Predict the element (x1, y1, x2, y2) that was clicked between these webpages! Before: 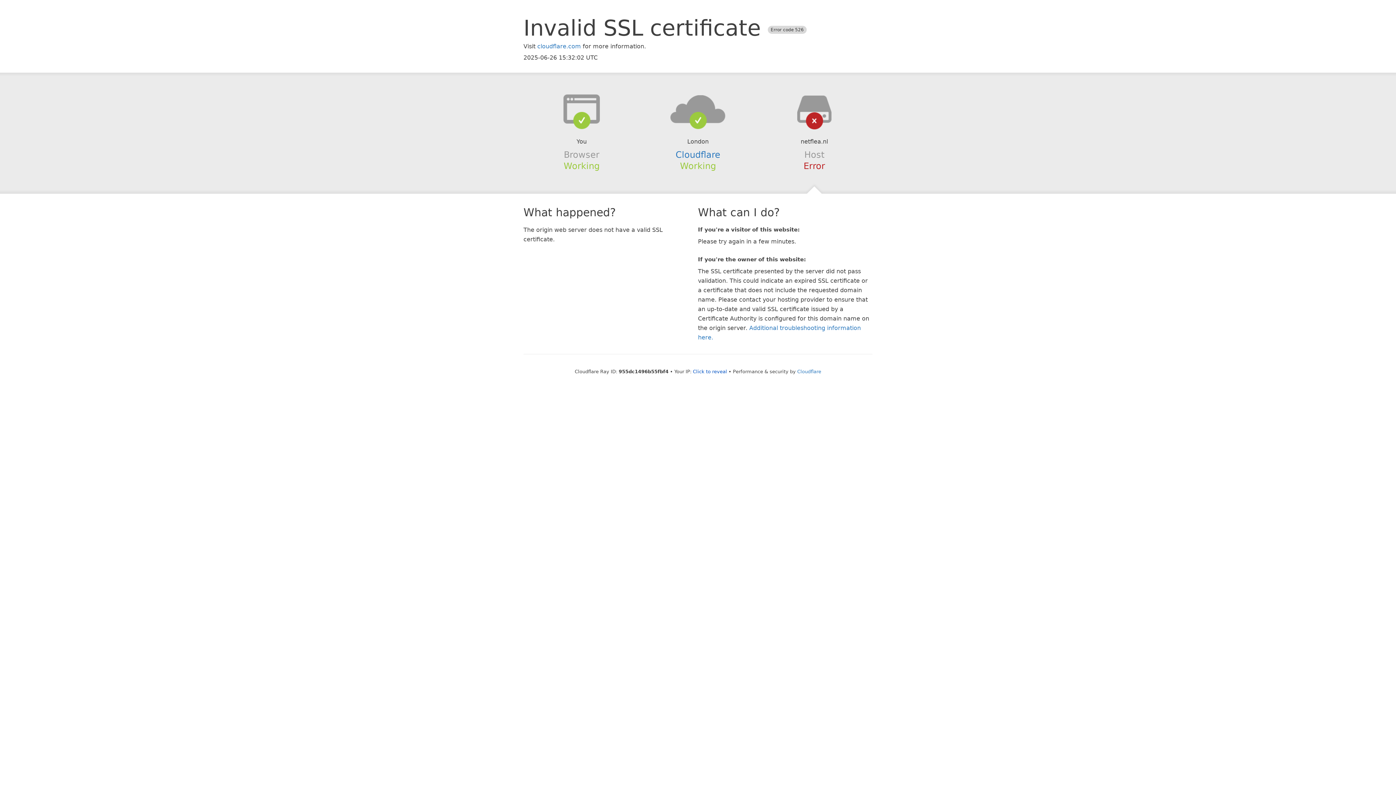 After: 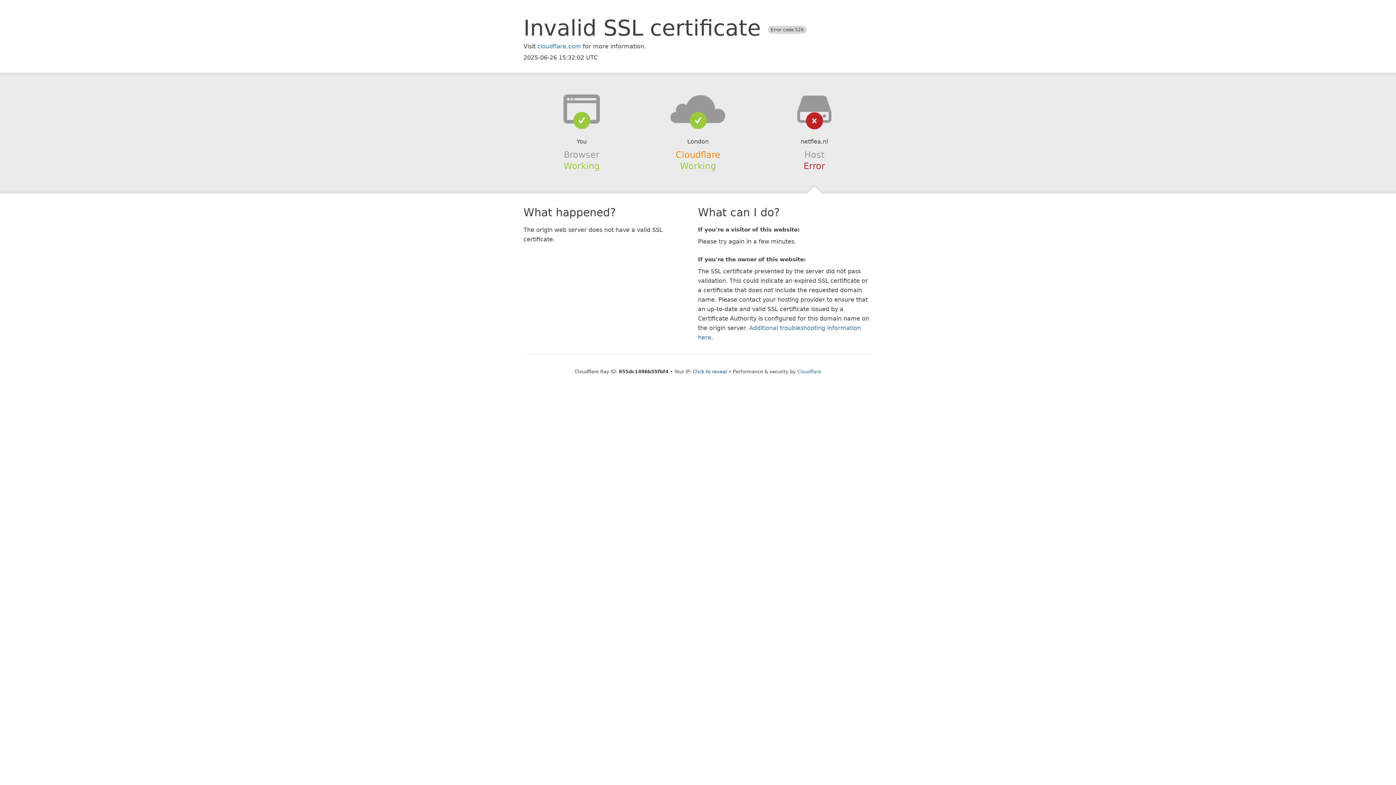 Action: bbox: (675, 149, 720, 159) label: Cloudflare